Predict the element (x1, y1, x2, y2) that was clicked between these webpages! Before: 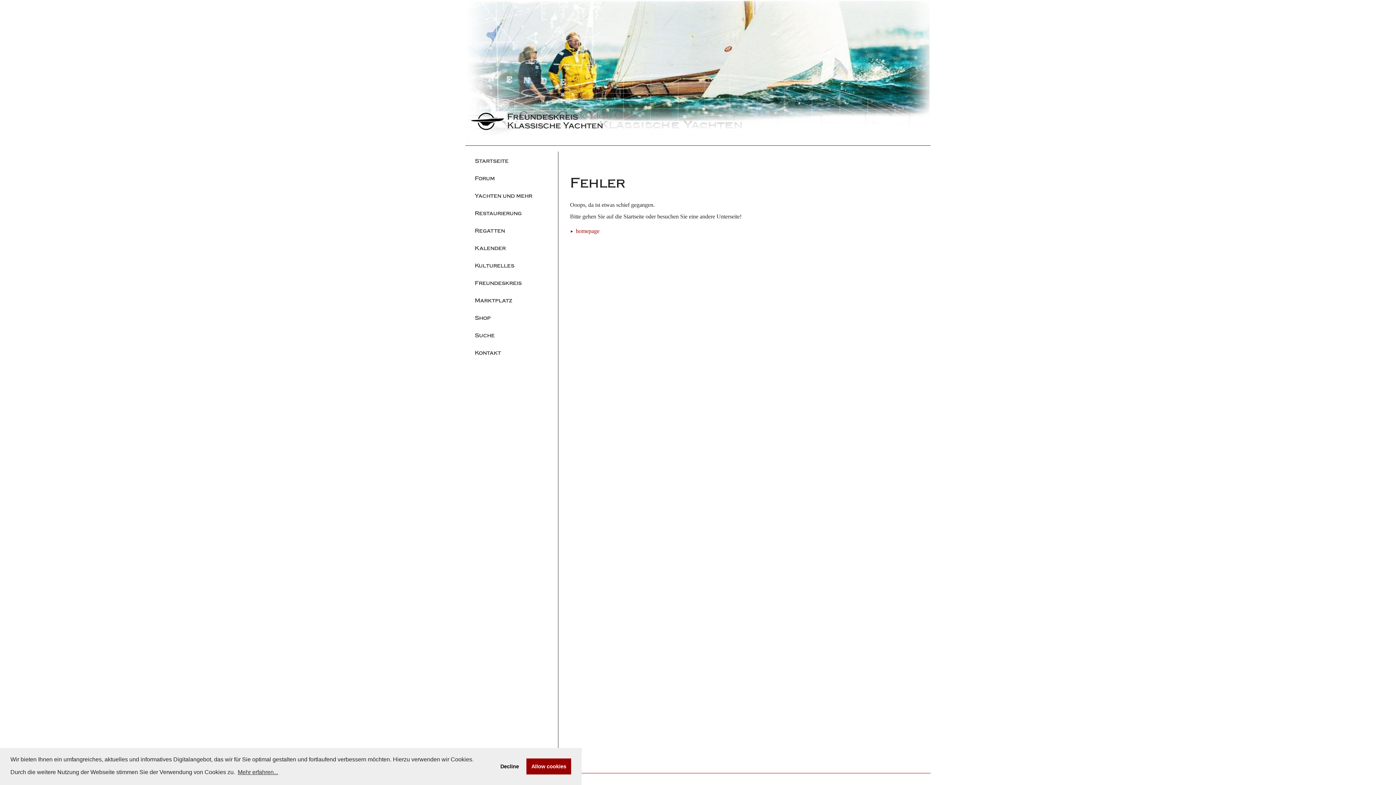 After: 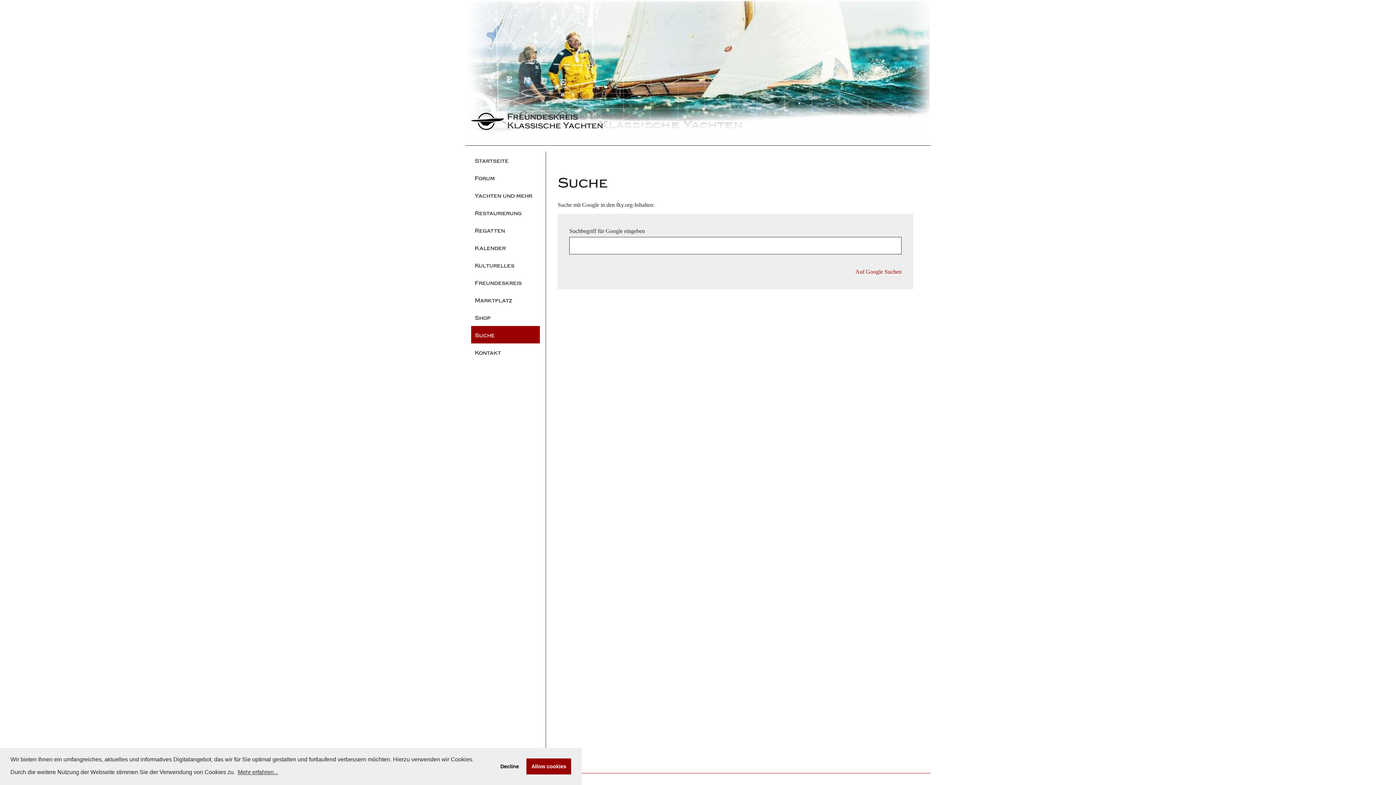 Action: label: Suche bbox: (471, 326, 552, 343)